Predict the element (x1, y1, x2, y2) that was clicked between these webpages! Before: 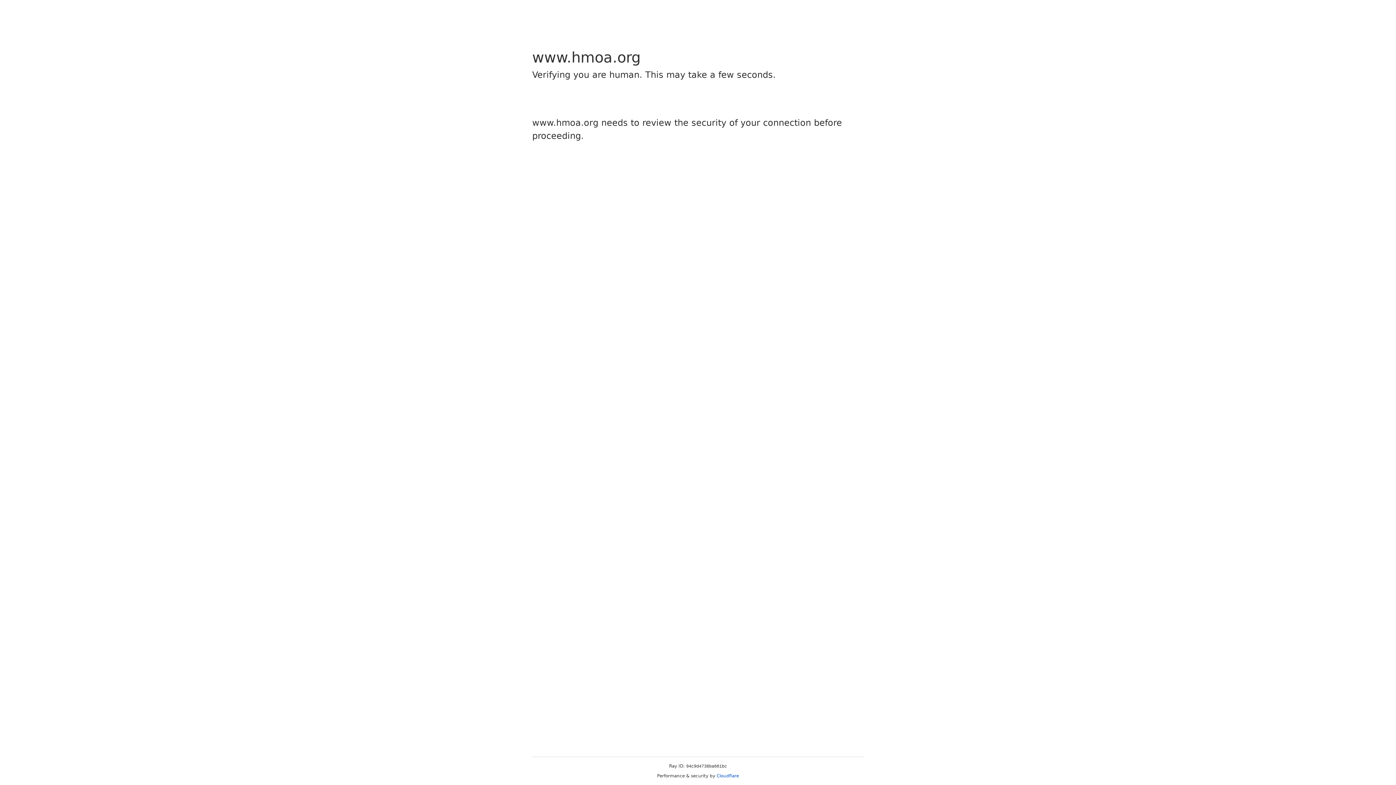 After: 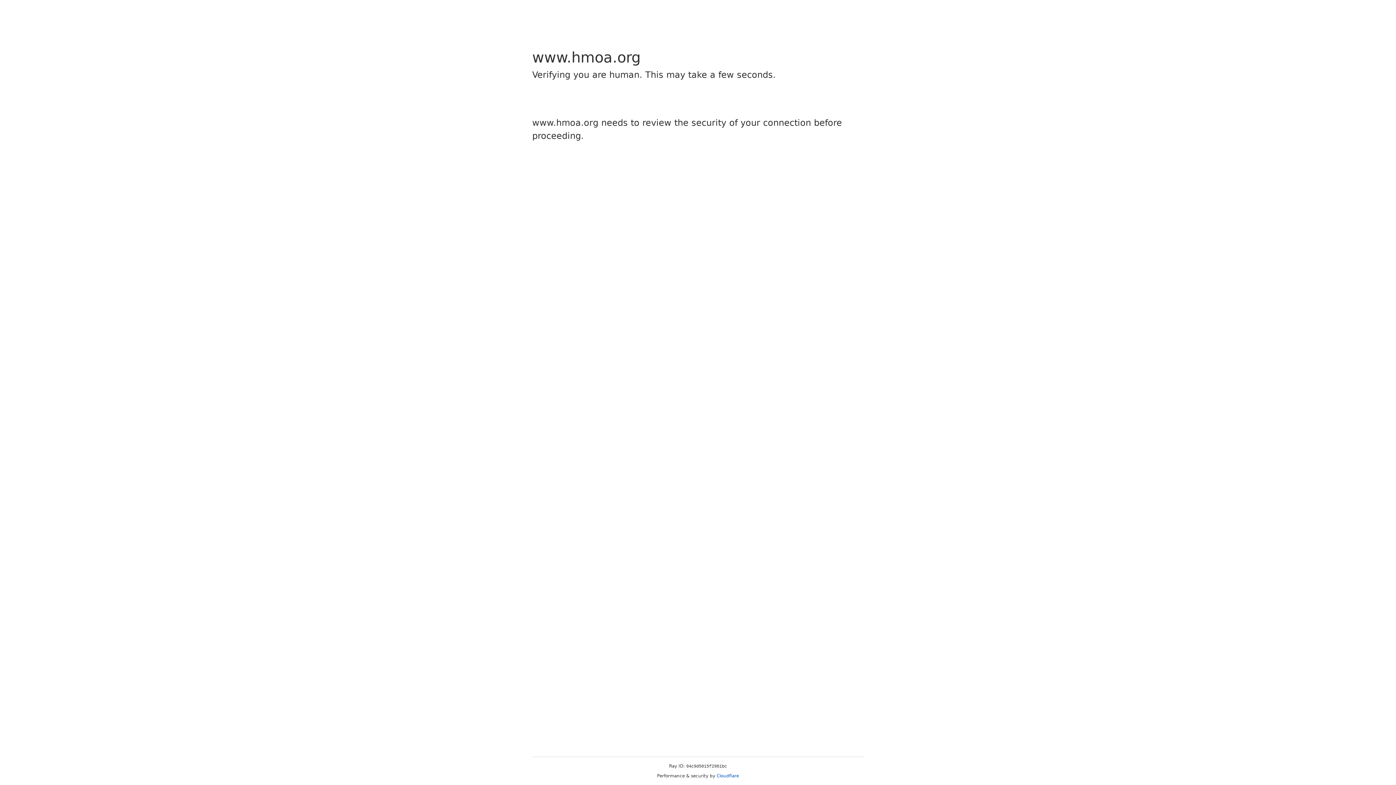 Action: bbox: (716, 773, 739, 778) label: Cloudflare